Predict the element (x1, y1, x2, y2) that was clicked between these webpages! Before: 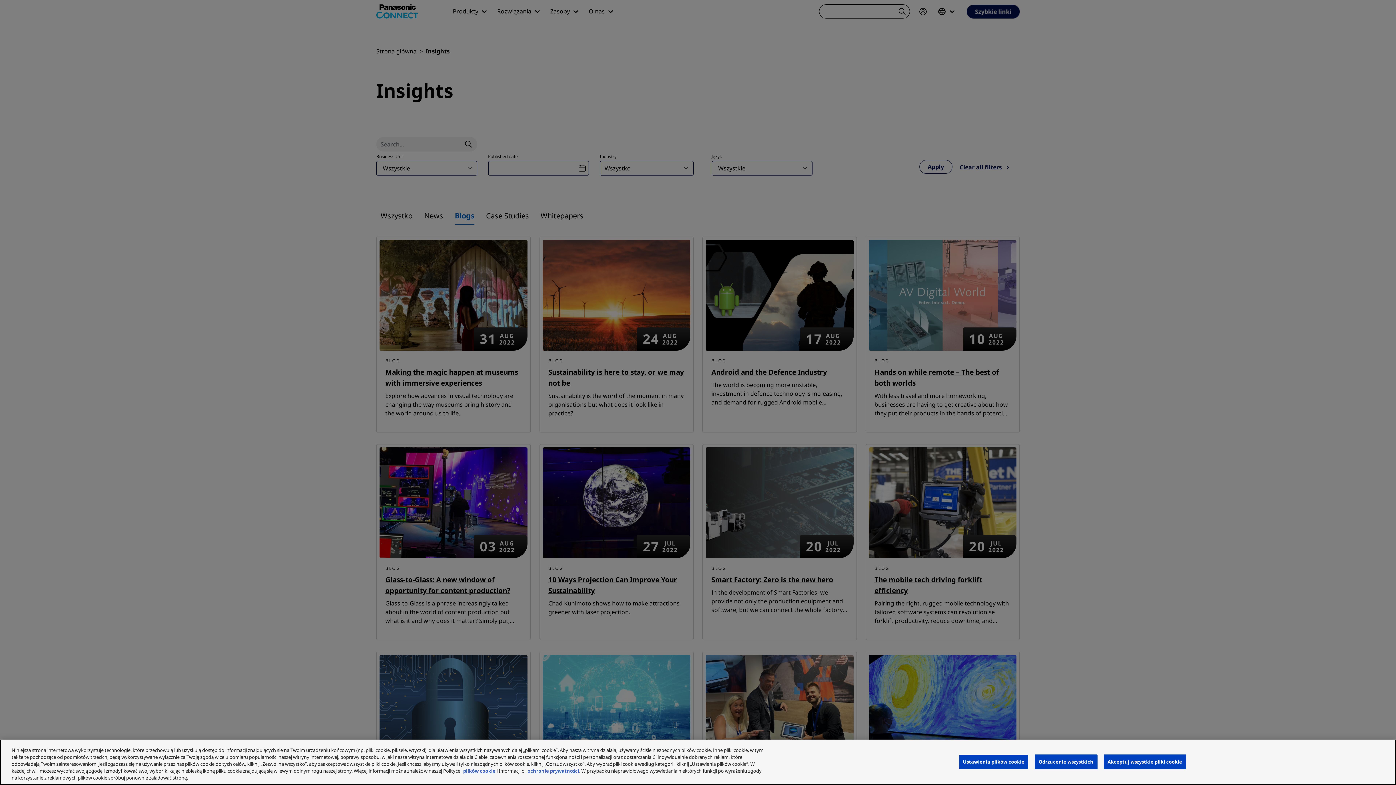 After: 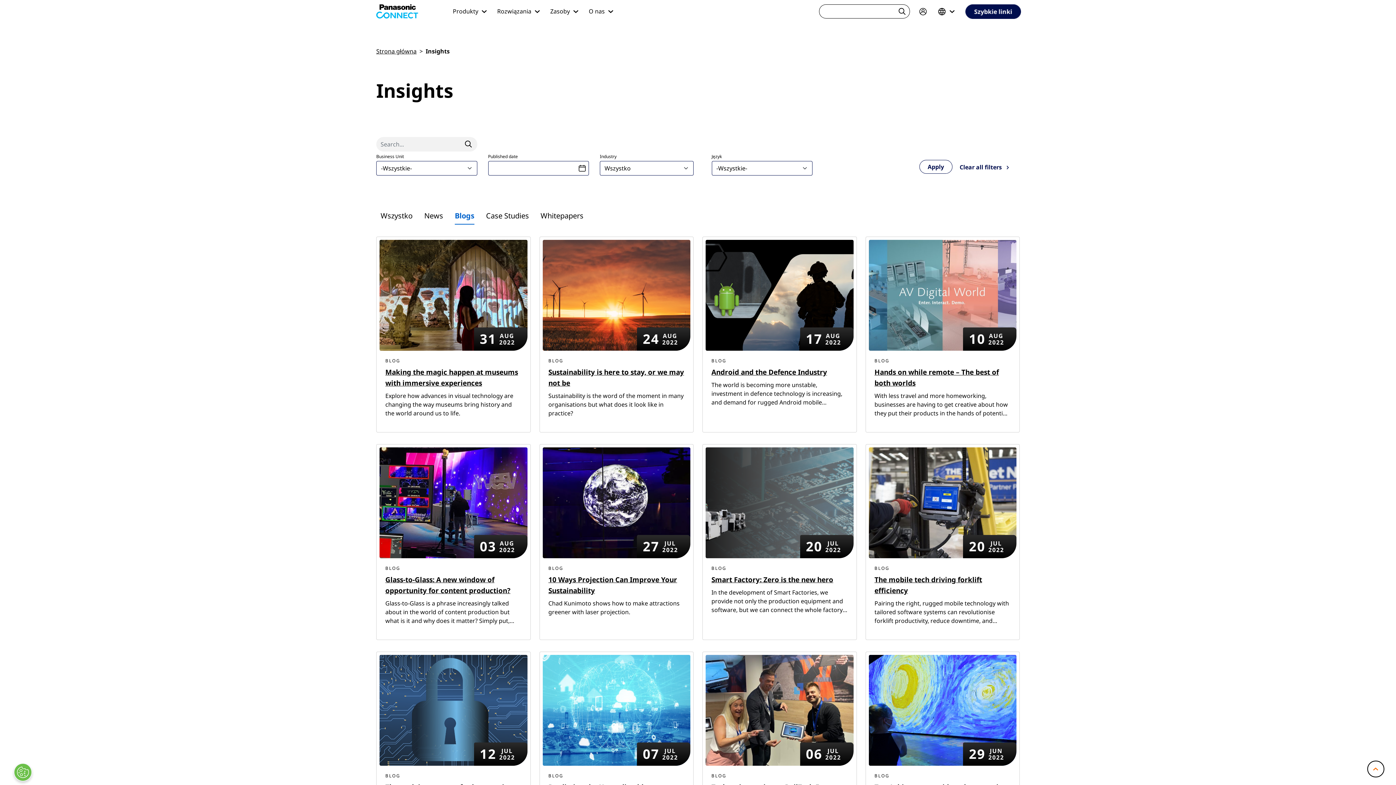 Action: bbox: (1034, 754, 1097, 769) label: Odrzucenie wszystkich